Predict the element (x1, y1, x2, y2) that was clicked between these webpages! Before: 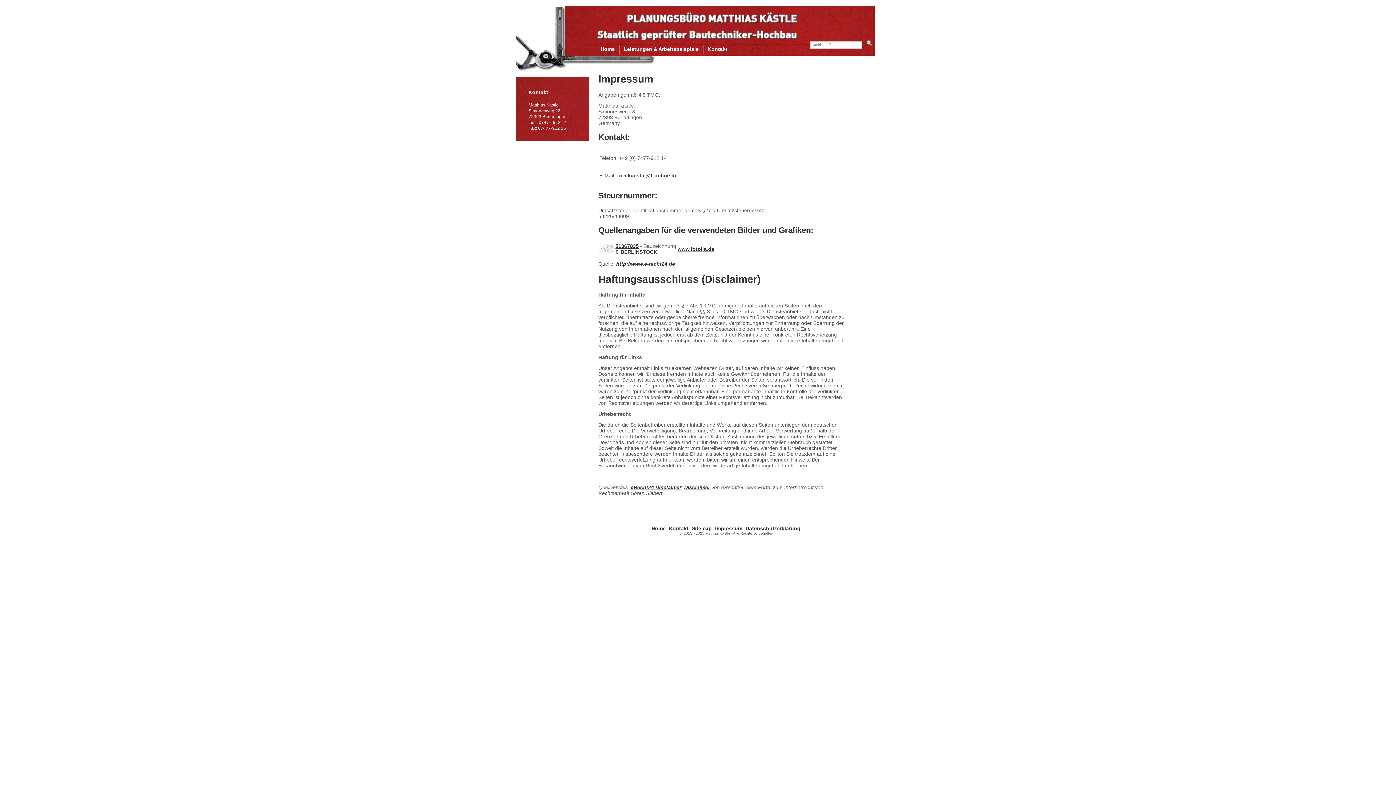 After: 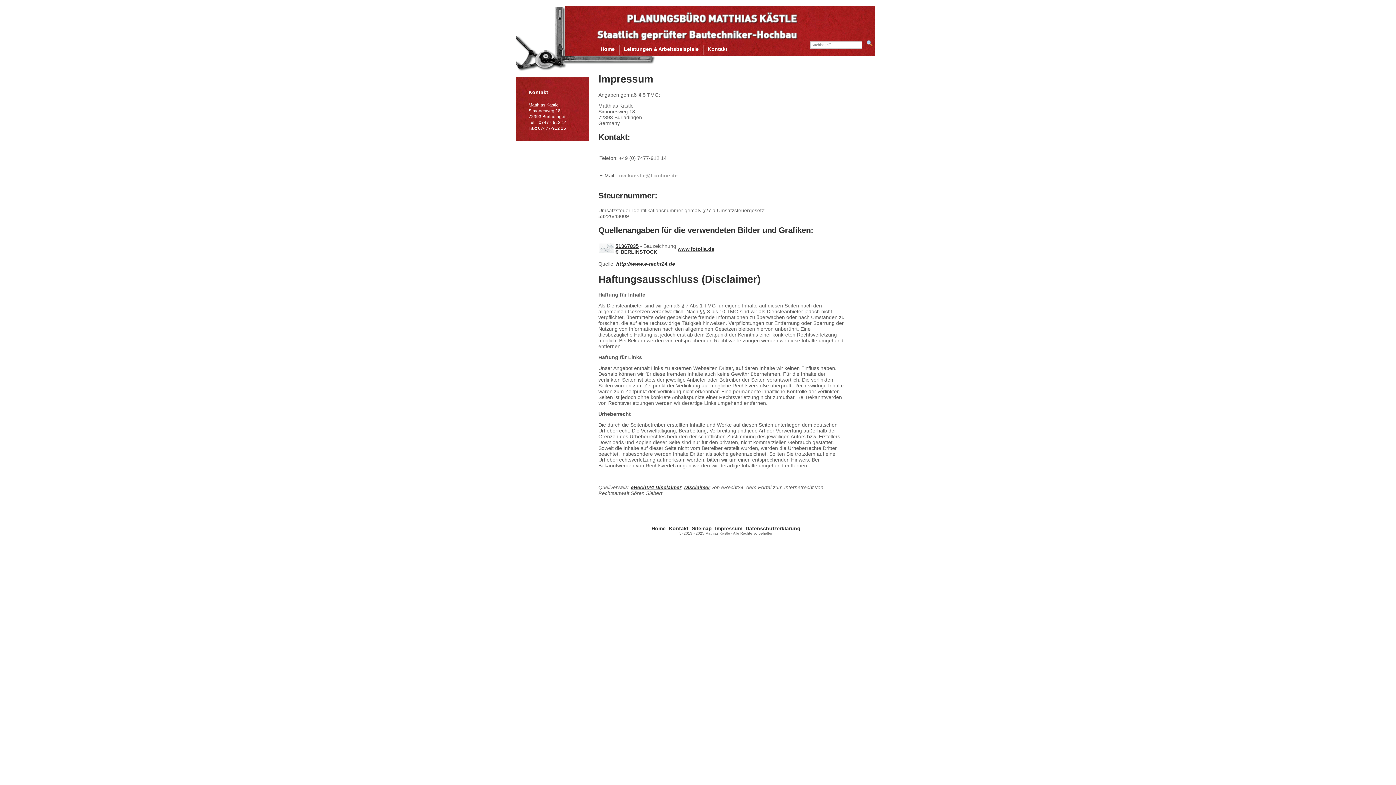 Action: bbox: (619, 172, 677, 178) label: ma.kaestle@t-online.de